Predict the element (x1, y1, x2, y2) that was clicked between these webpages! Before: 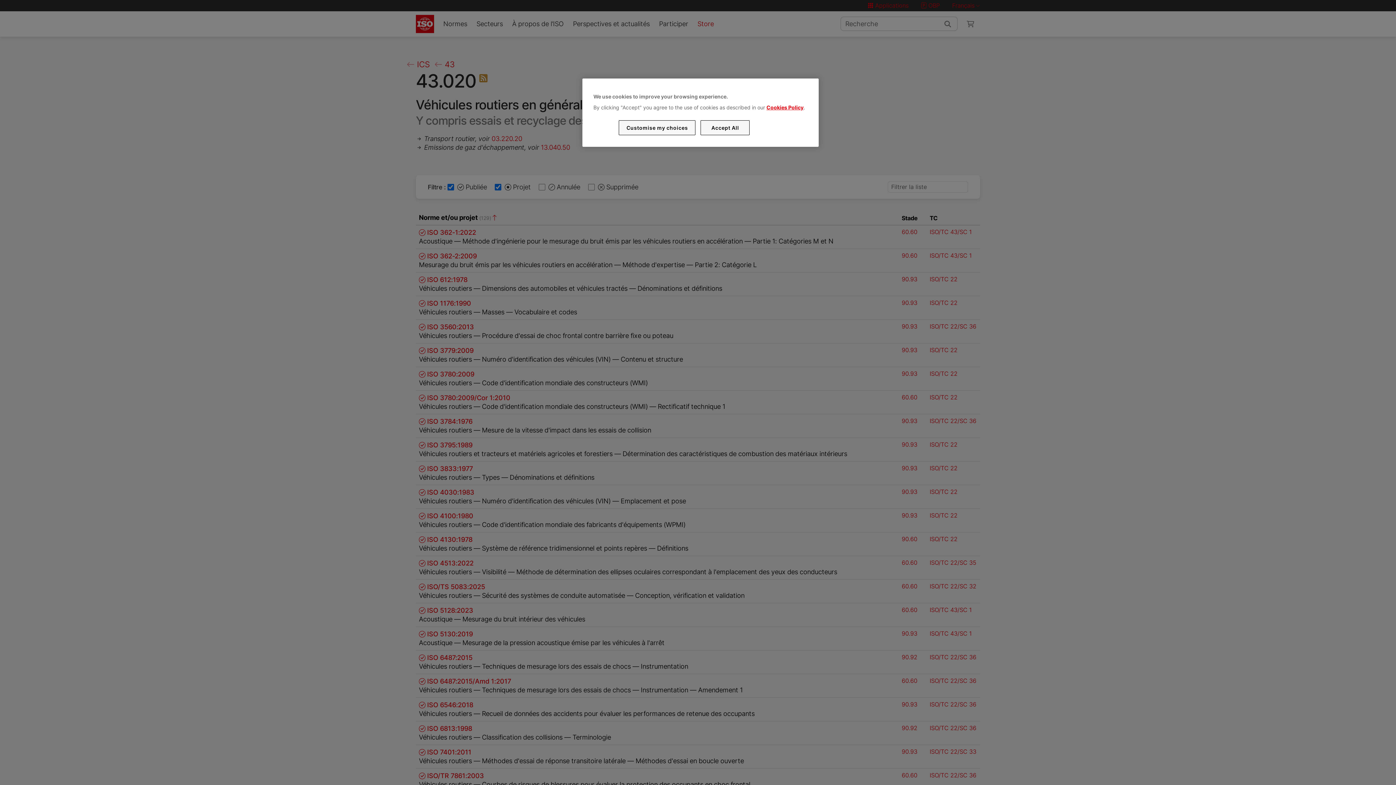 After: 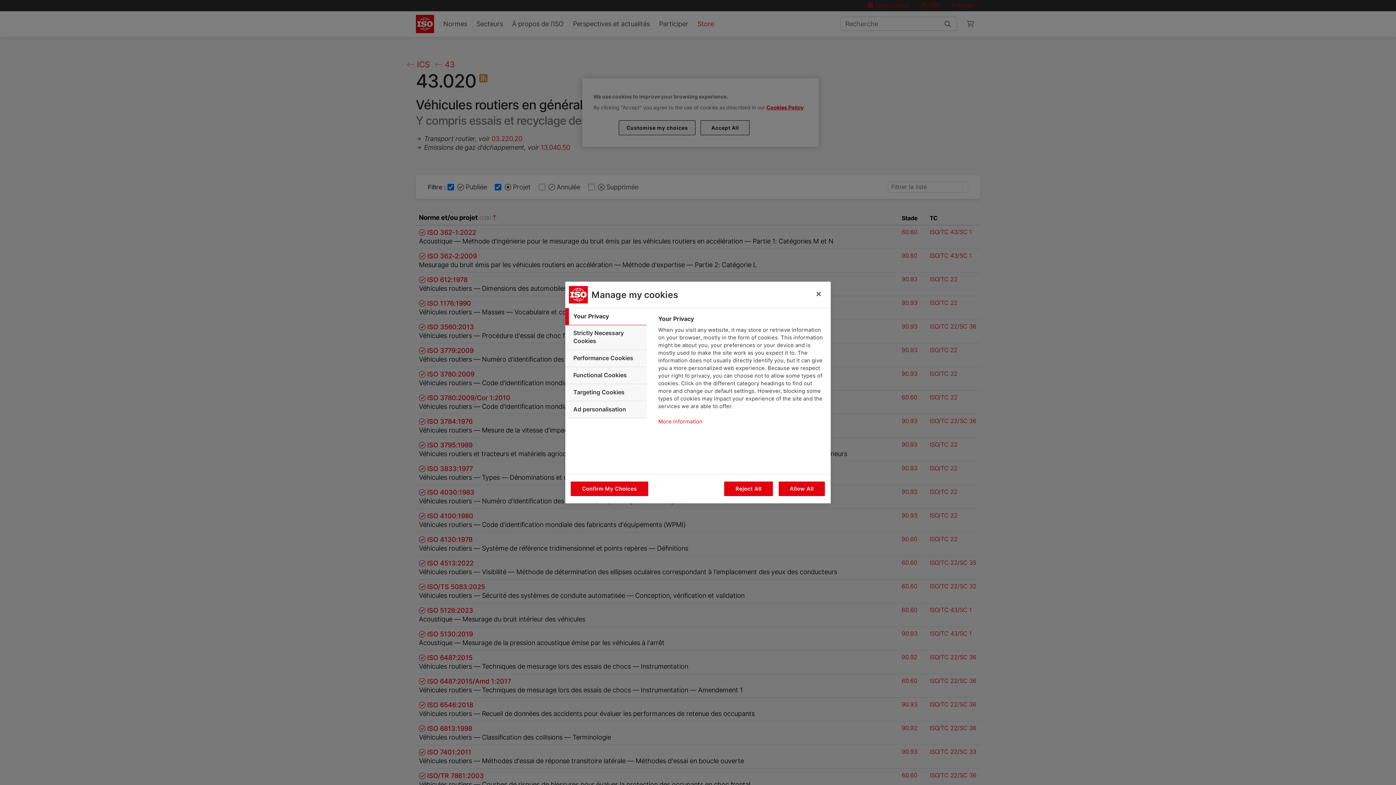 Action: label: Customise my choices bbox: (619, 120, 695, 135)